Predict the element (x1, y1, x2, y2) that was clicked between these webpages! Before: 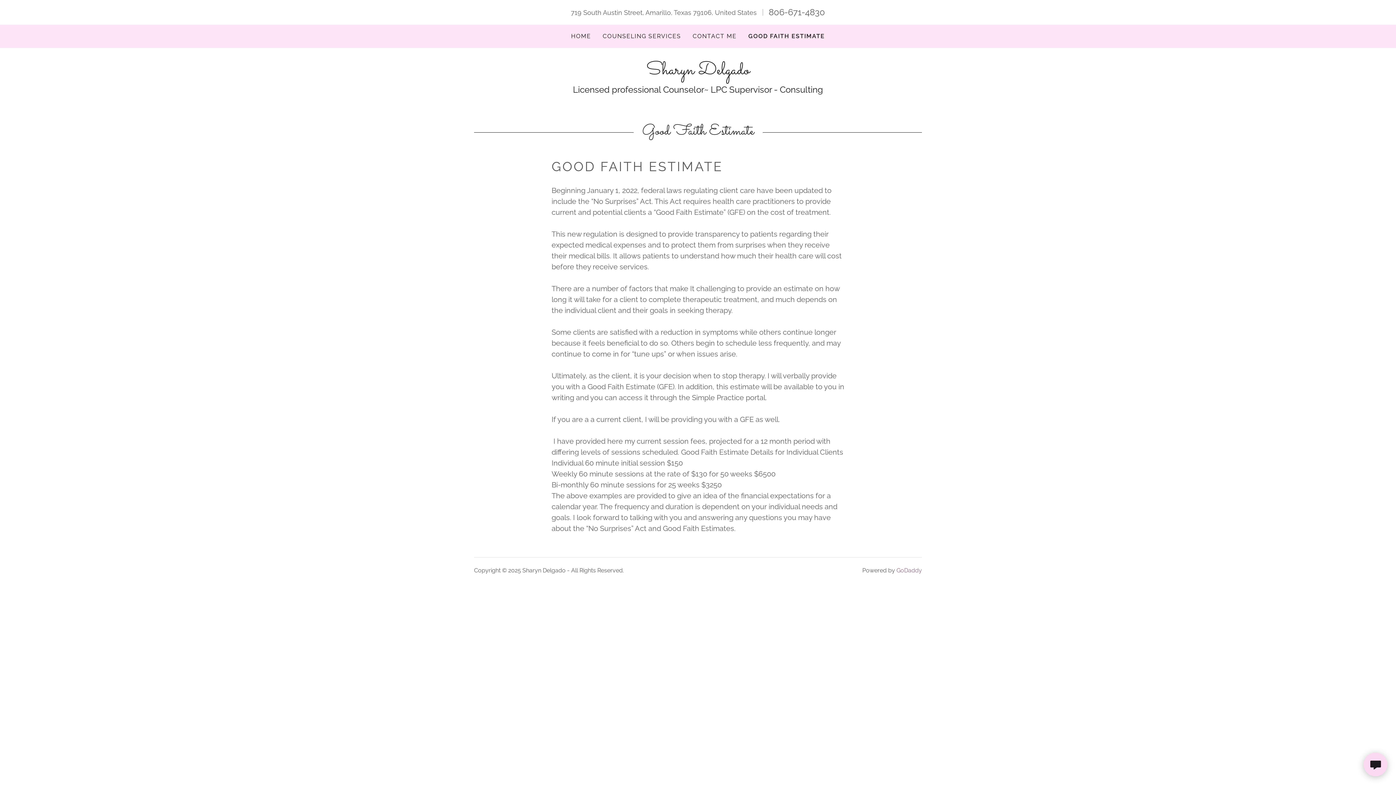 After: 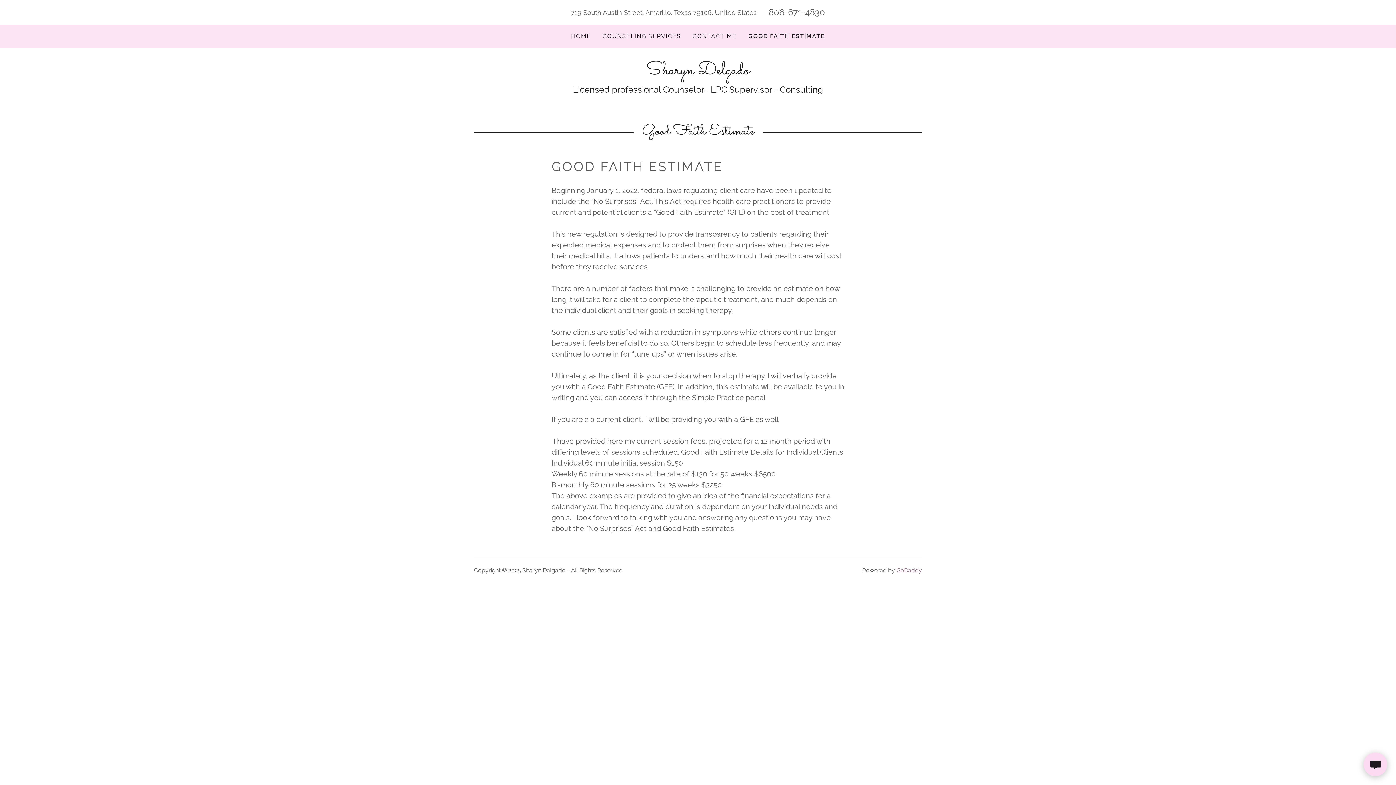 Action: bbox: (748, 32, 825, 40) label: GOOD FAITH ESTIMATE